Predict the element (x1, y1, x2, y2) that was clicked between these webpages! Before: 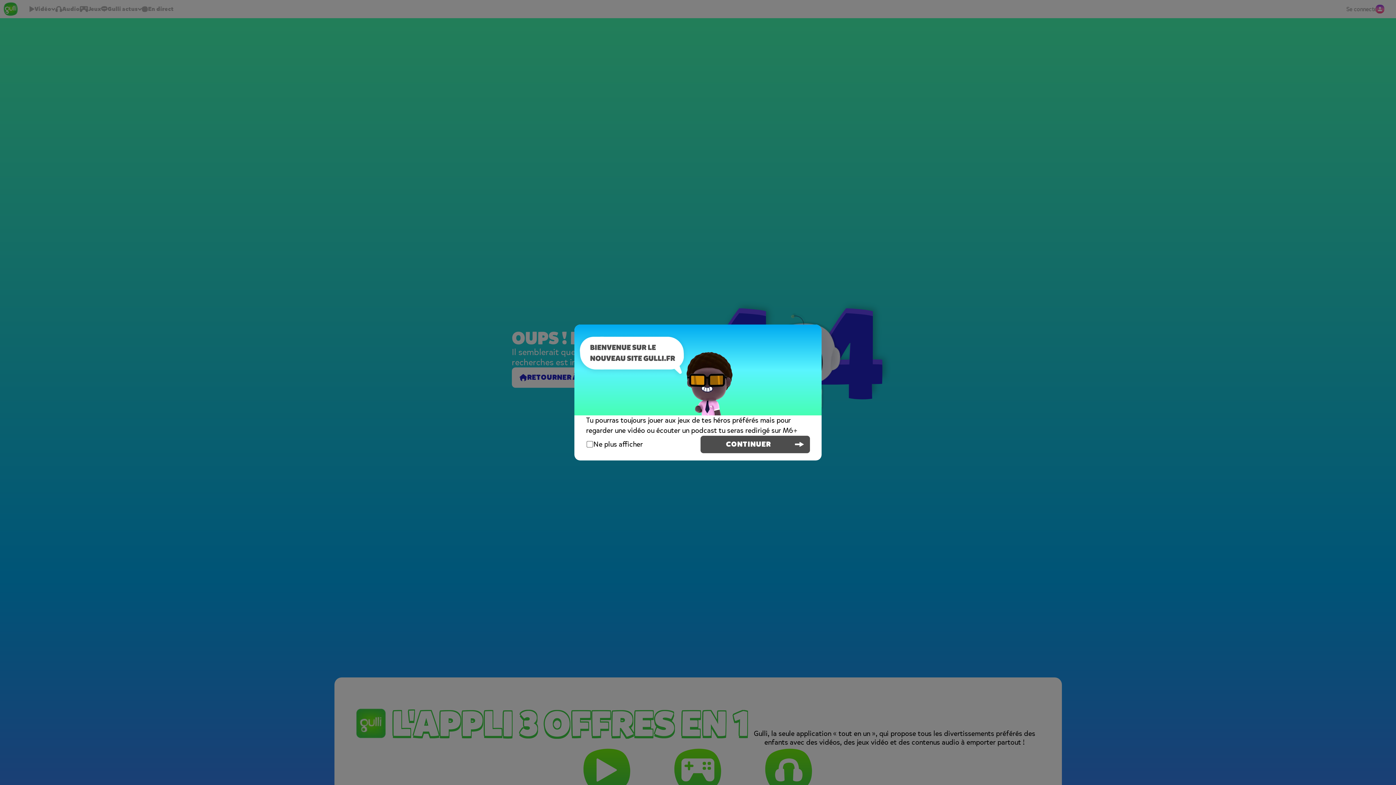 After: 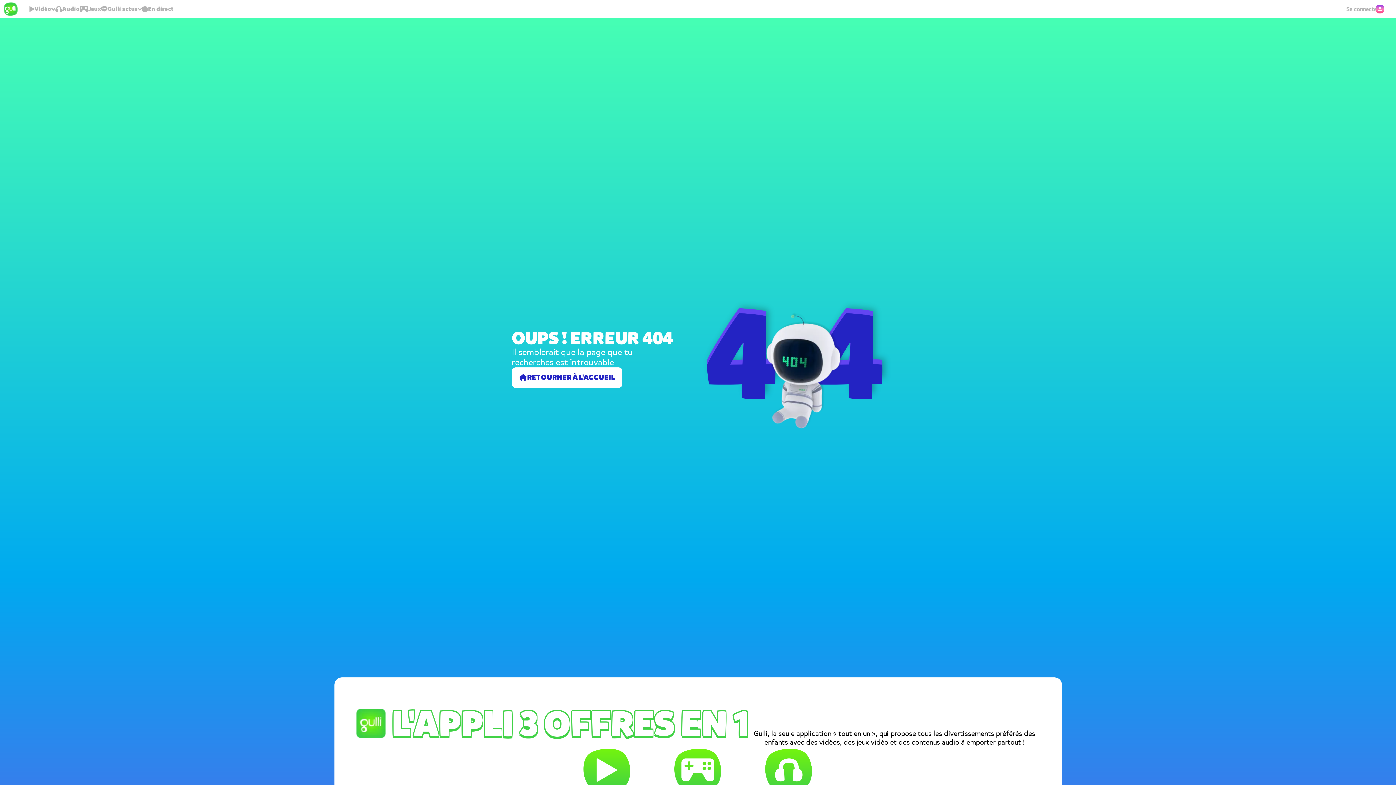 Action: label: CONTINUER bbox: (700, 436, 810, 453)